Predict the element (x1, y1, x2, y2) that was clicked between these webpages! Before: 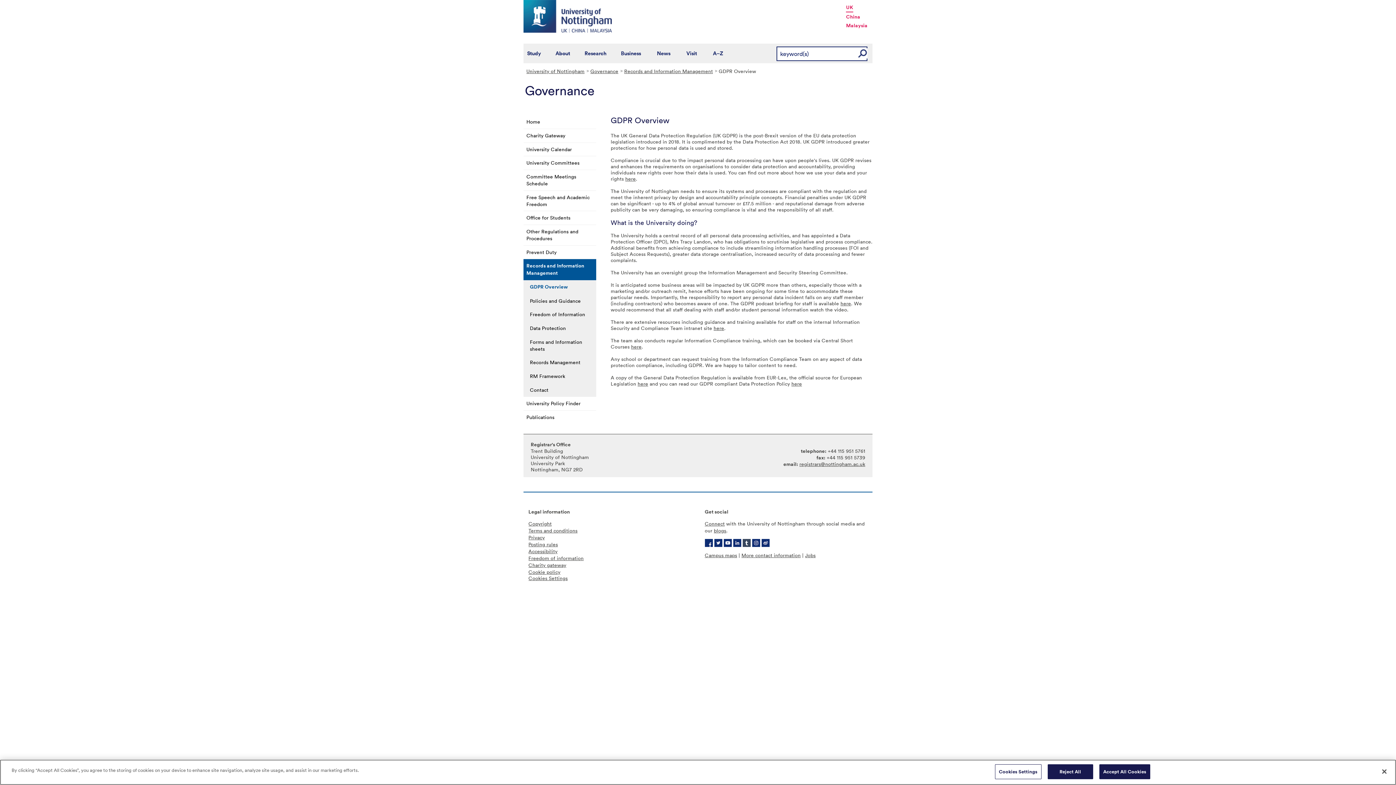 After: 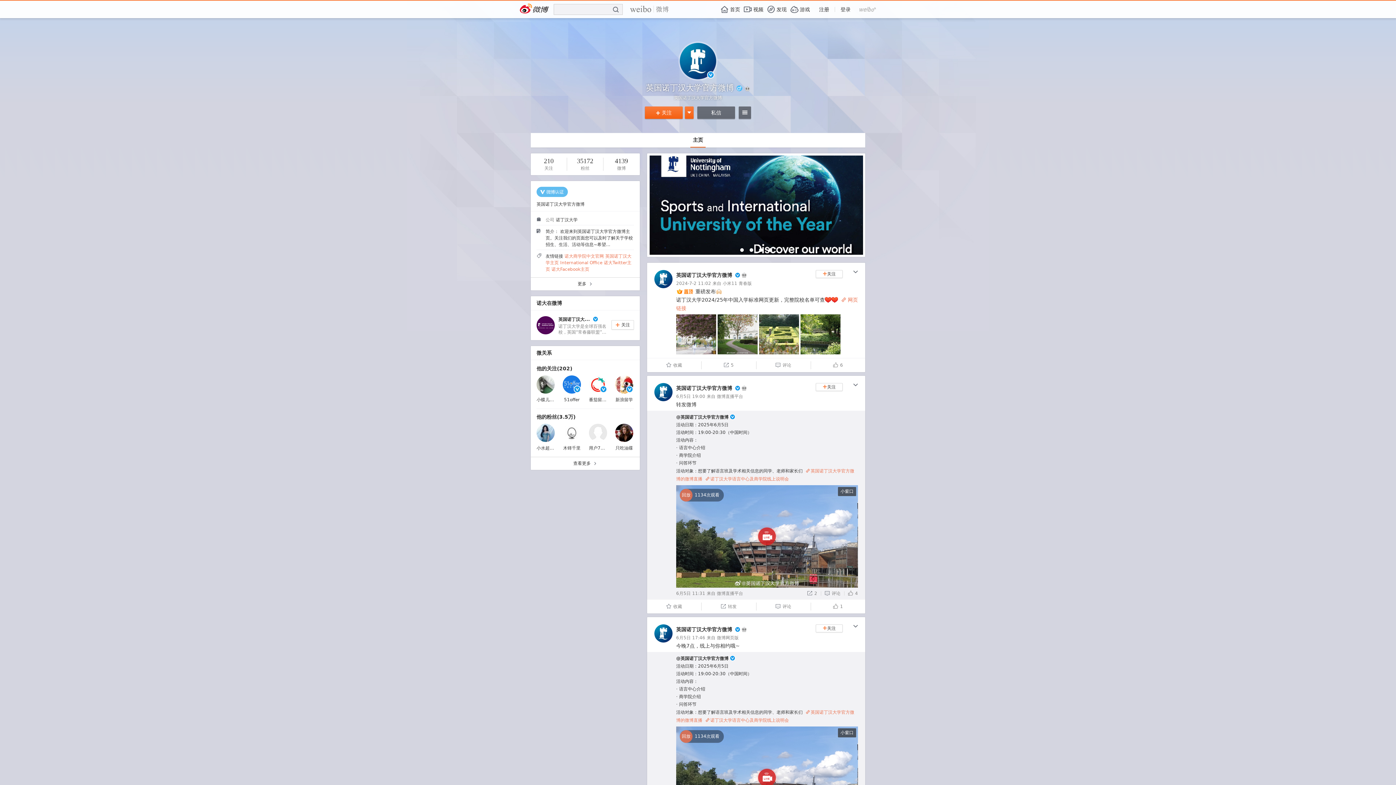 Action: bbox: (761, 540, 769, 547)